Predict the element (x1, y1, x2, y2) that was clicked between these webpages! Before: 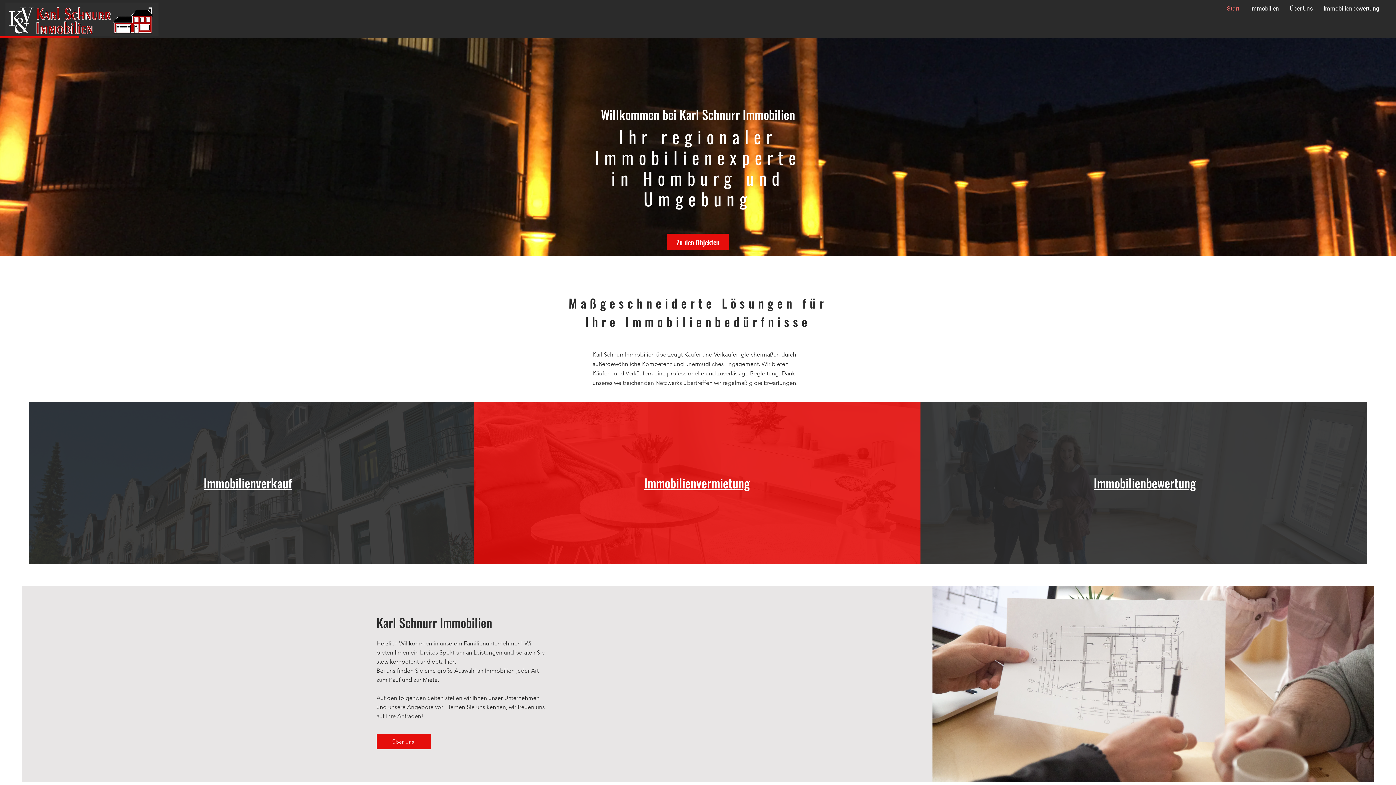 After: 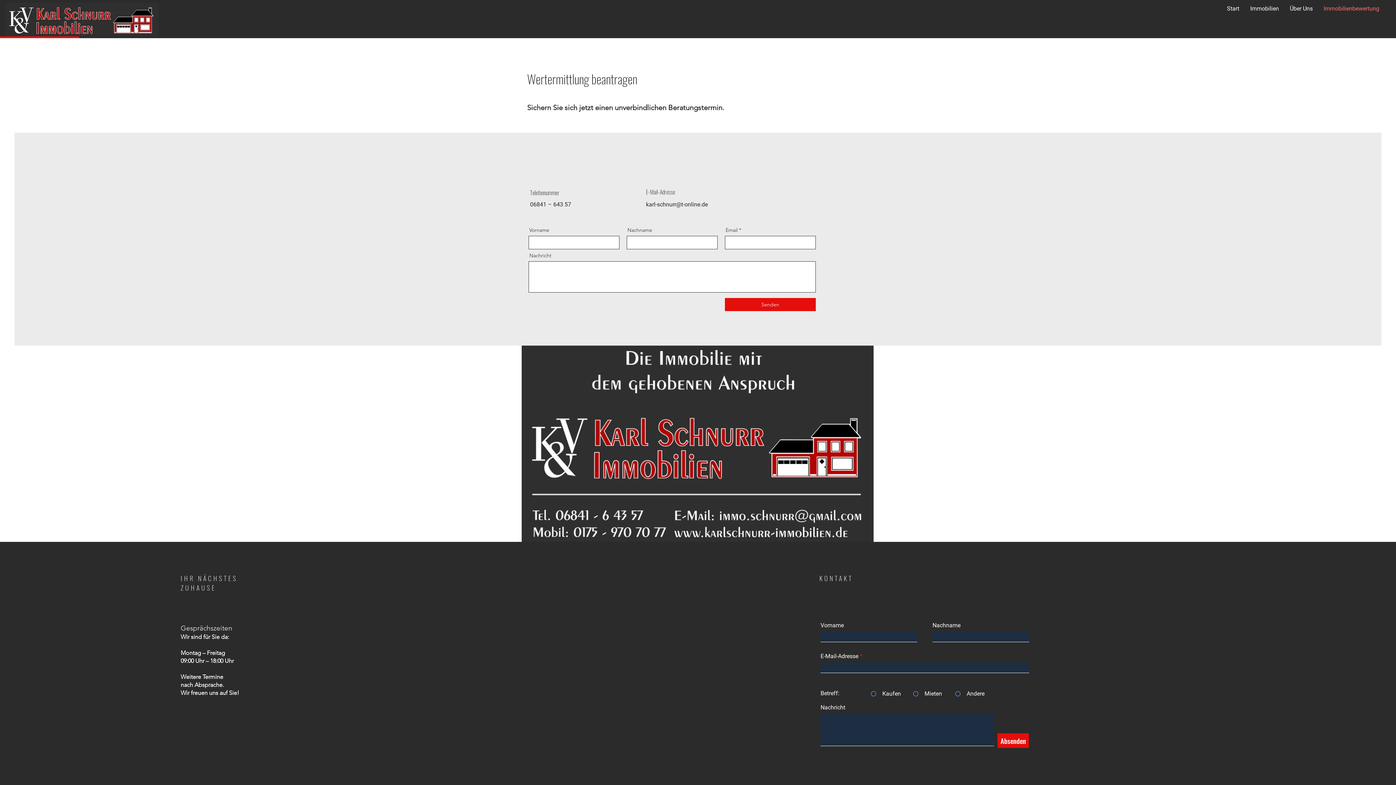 Action: label: Immobilienbewertung bbox: (1094, 473, 1196, 492)